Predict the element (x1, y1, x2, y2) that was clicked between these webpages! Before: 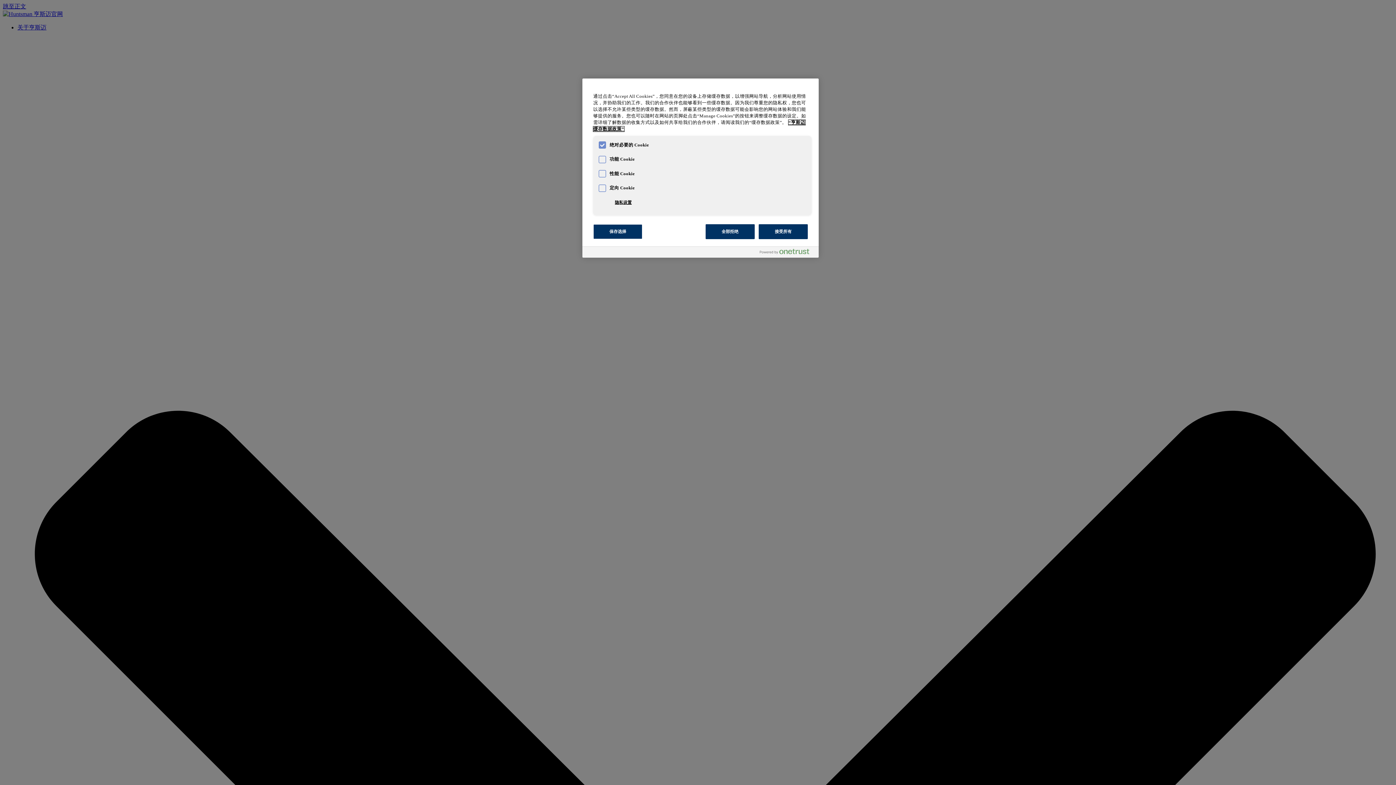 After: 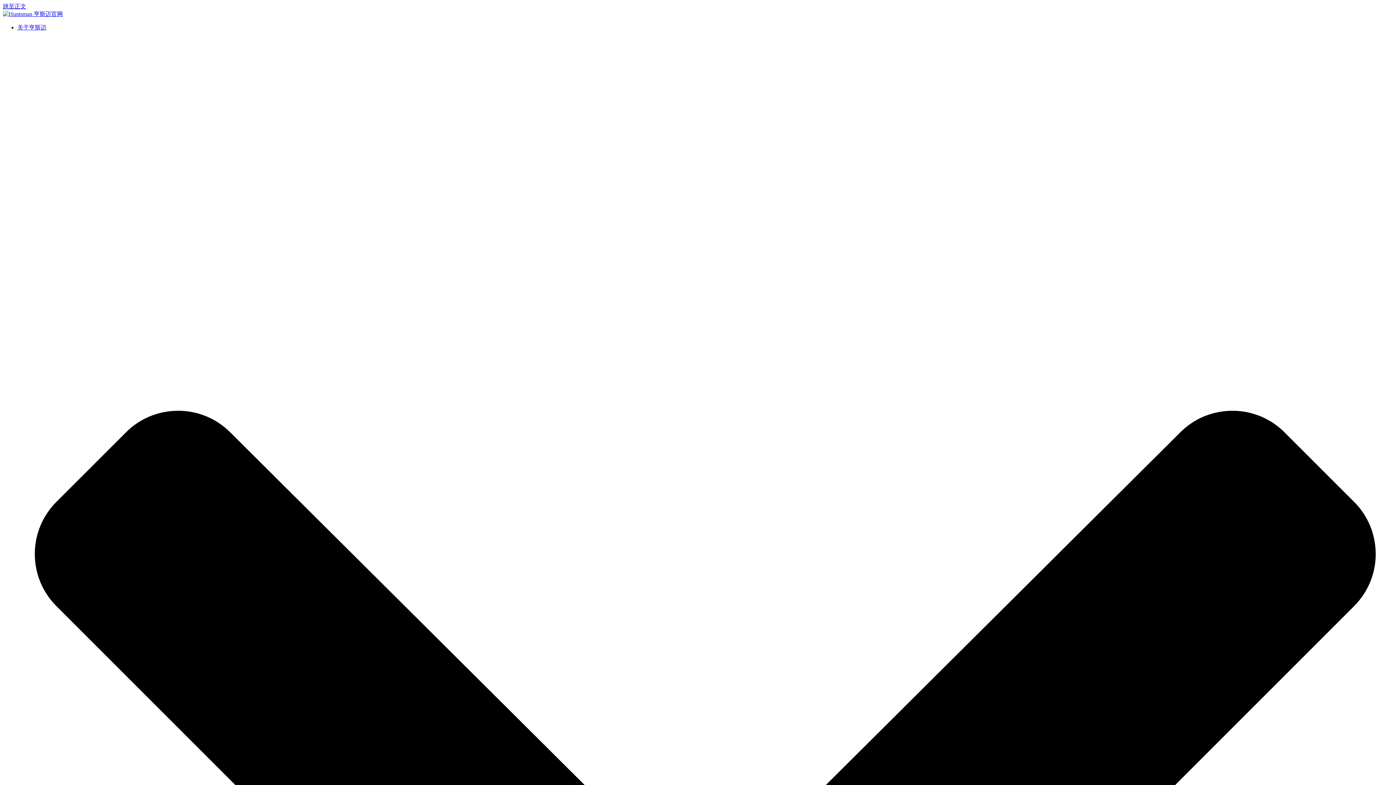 Action: bbox: (705, 224, 754, 239) label: 全部拒绝